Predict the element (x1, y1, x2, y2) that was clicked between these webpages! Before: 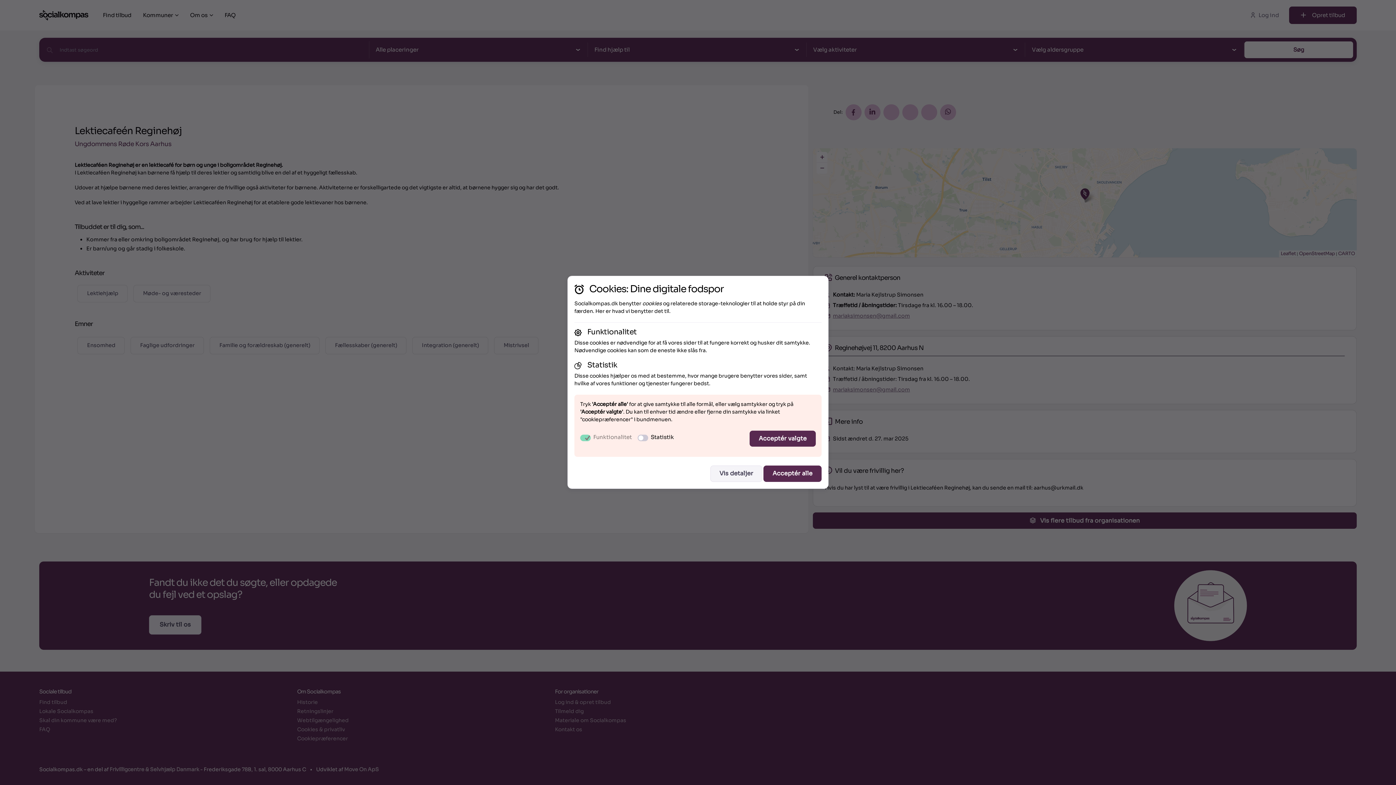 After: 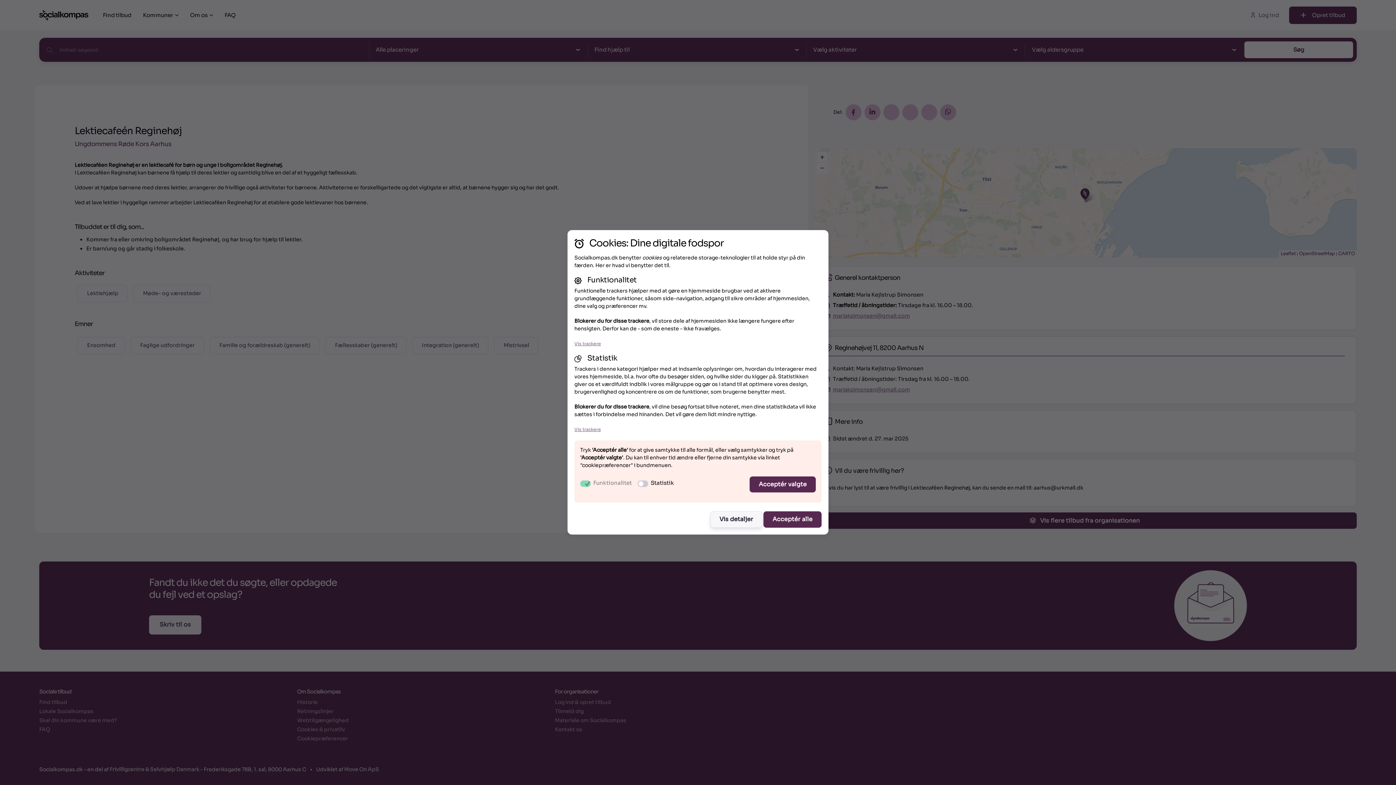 Action: label: Vis detaljer bbox: (710, 465, 762, 482)